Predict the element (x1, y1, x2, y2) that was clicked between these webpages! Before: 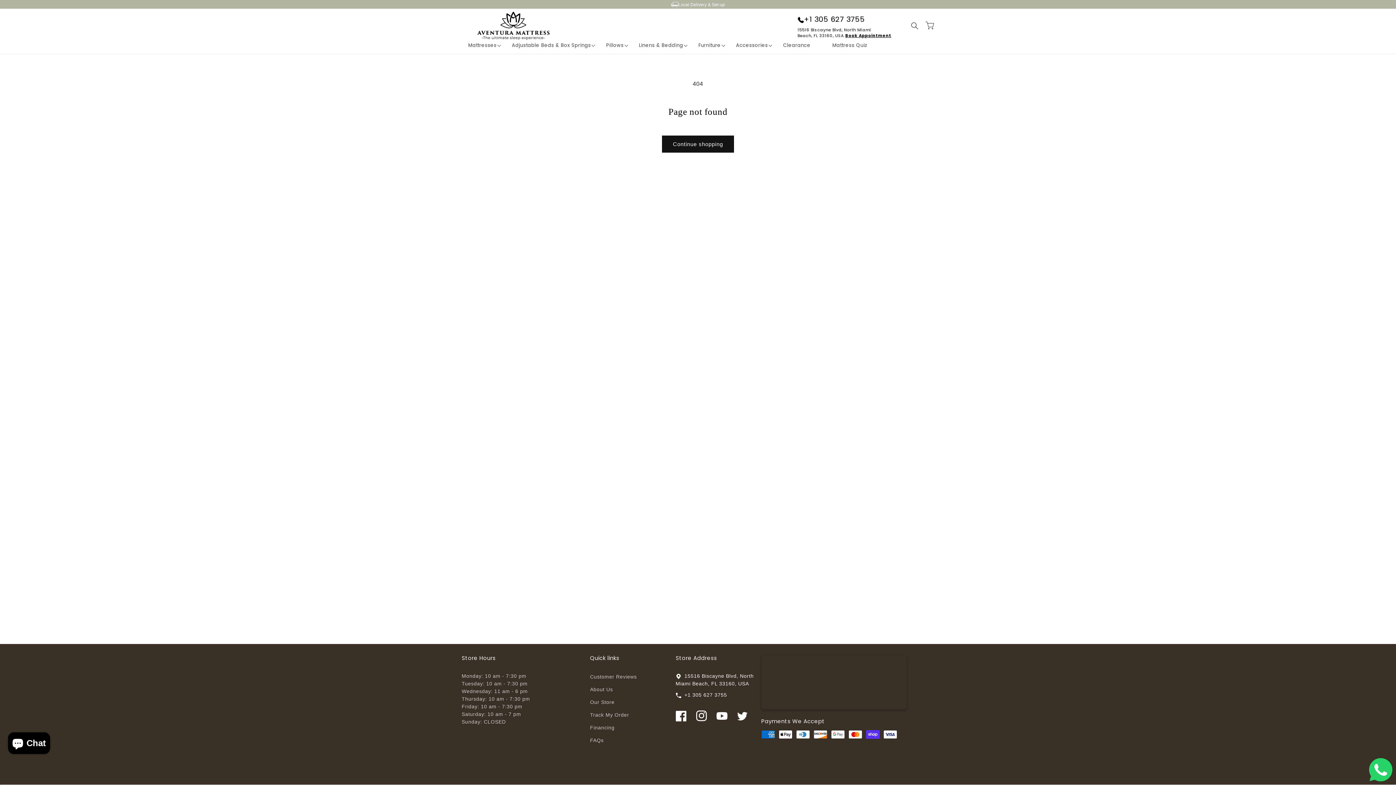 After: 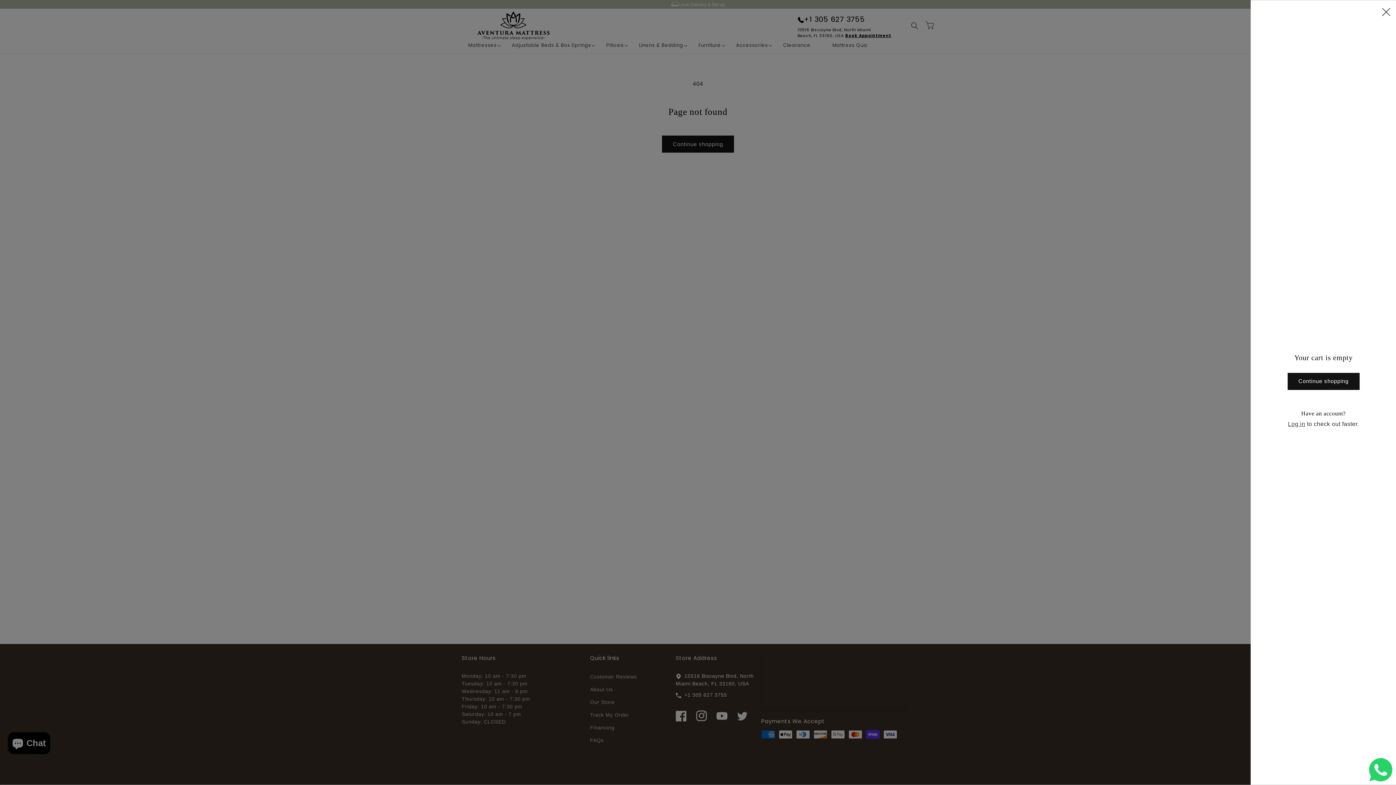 Action: bbox: (922, 17, 938, 33) label: Cart